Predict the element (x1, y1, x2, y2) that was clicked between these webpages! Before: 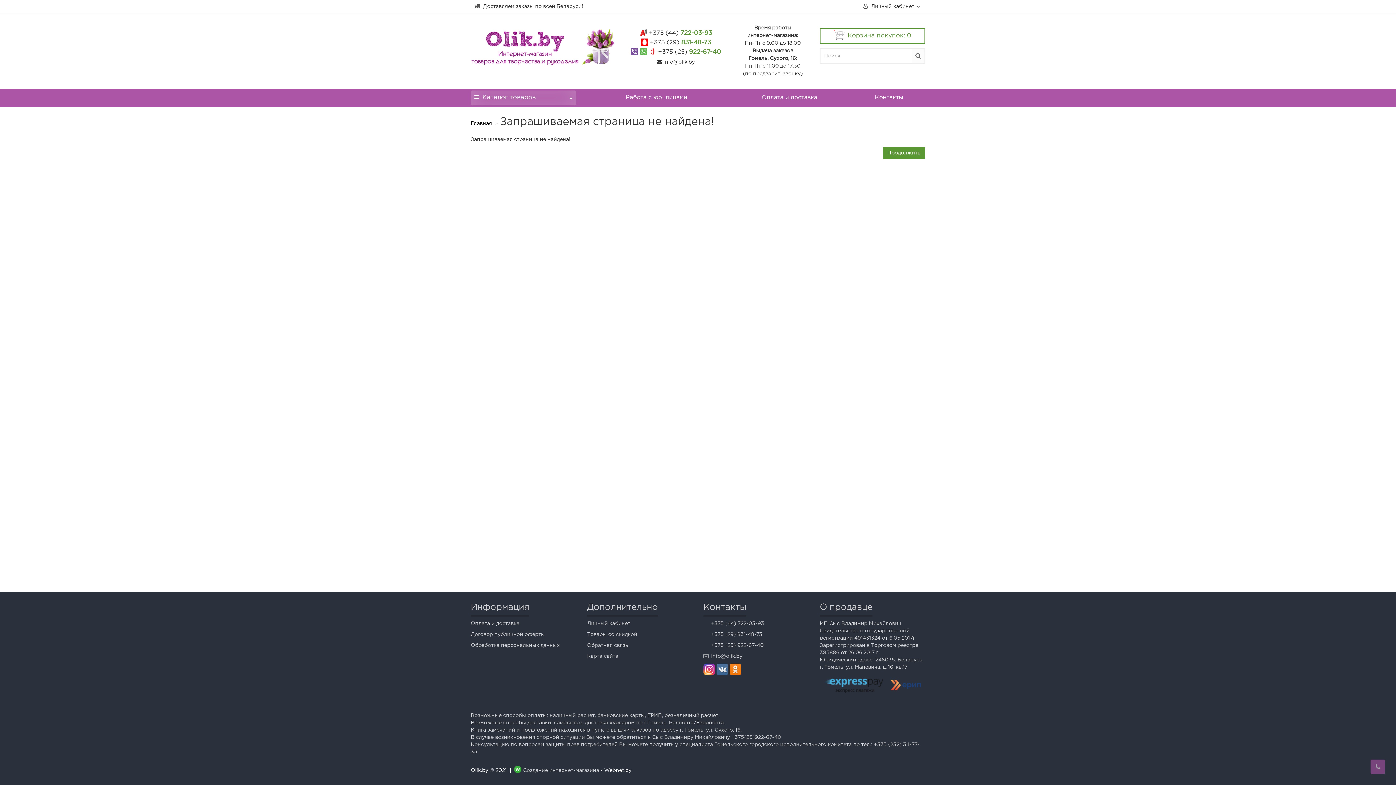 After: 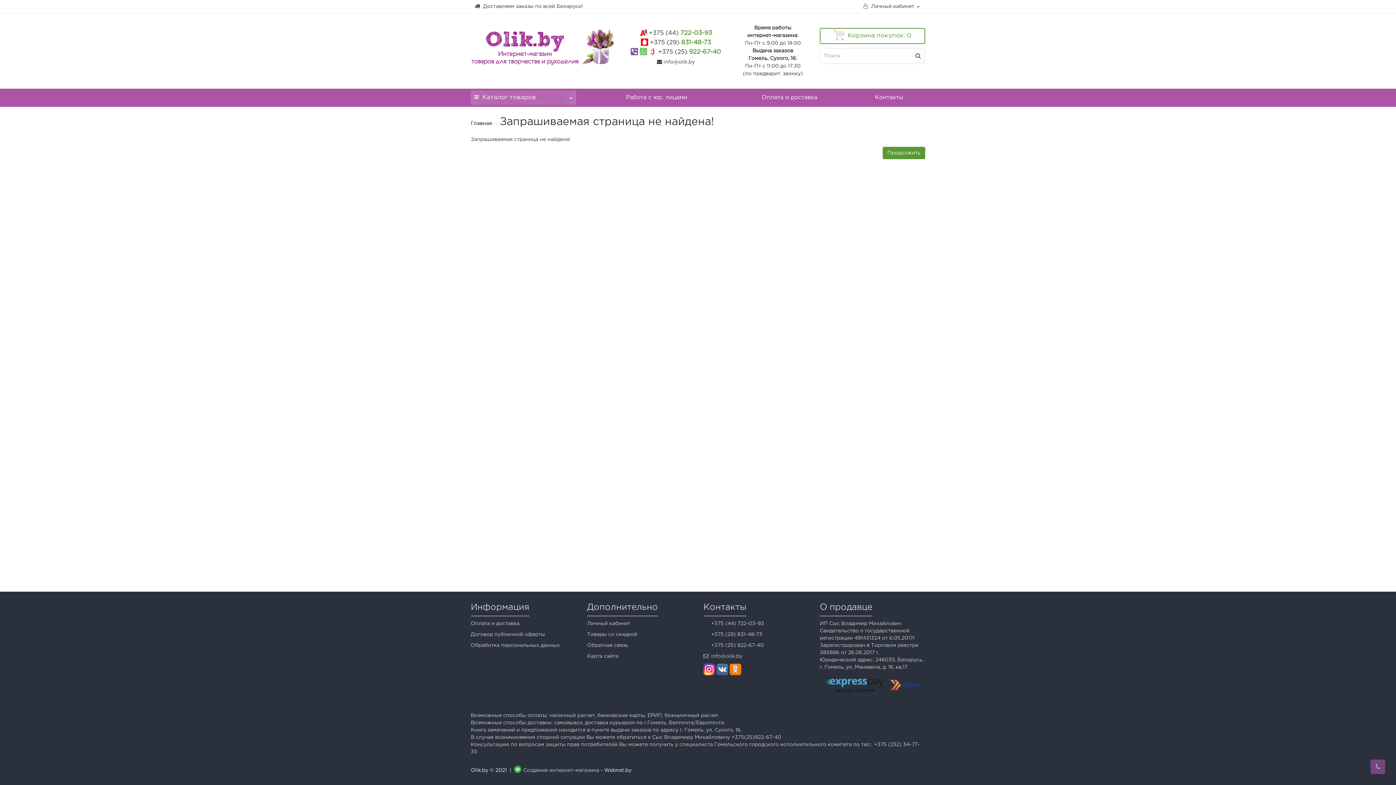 Action: bbox: (587, 90, 726, 105) label: Работа с юр. лицами